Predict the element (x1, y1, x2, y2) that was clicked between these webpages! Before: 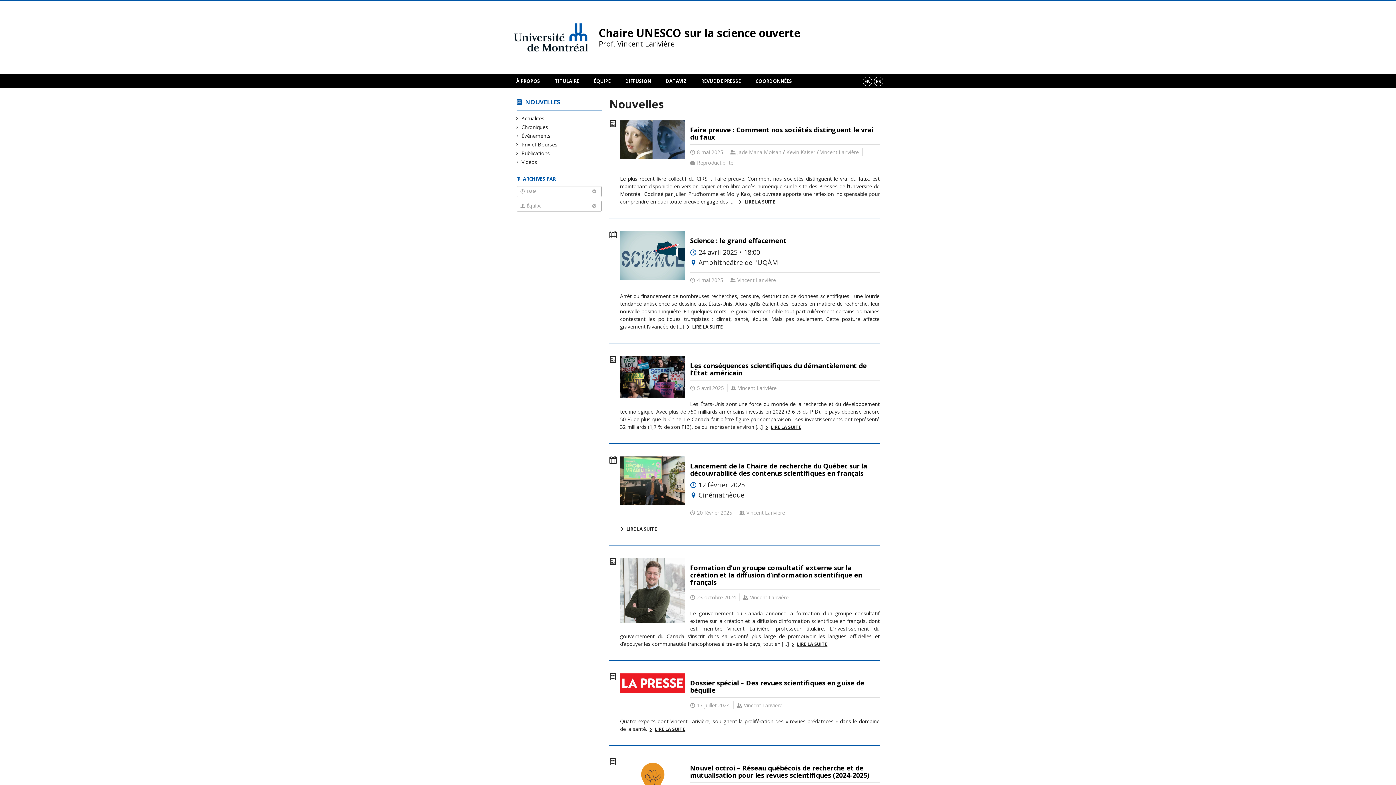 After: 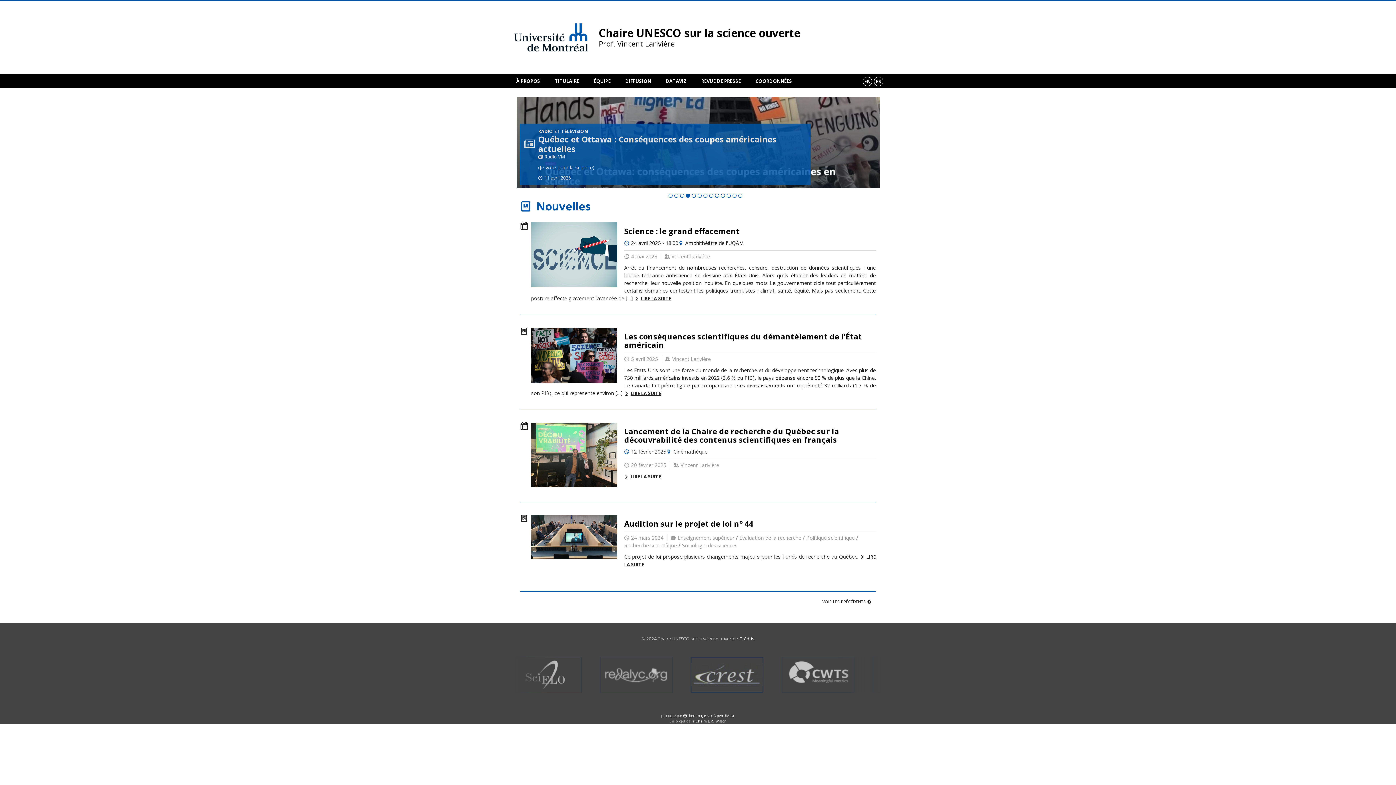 Action: bbox: (512, 21, 800, 53) label: 	
Chaire UNESCO sur la science ouverte
Prof. Vincent Larivière